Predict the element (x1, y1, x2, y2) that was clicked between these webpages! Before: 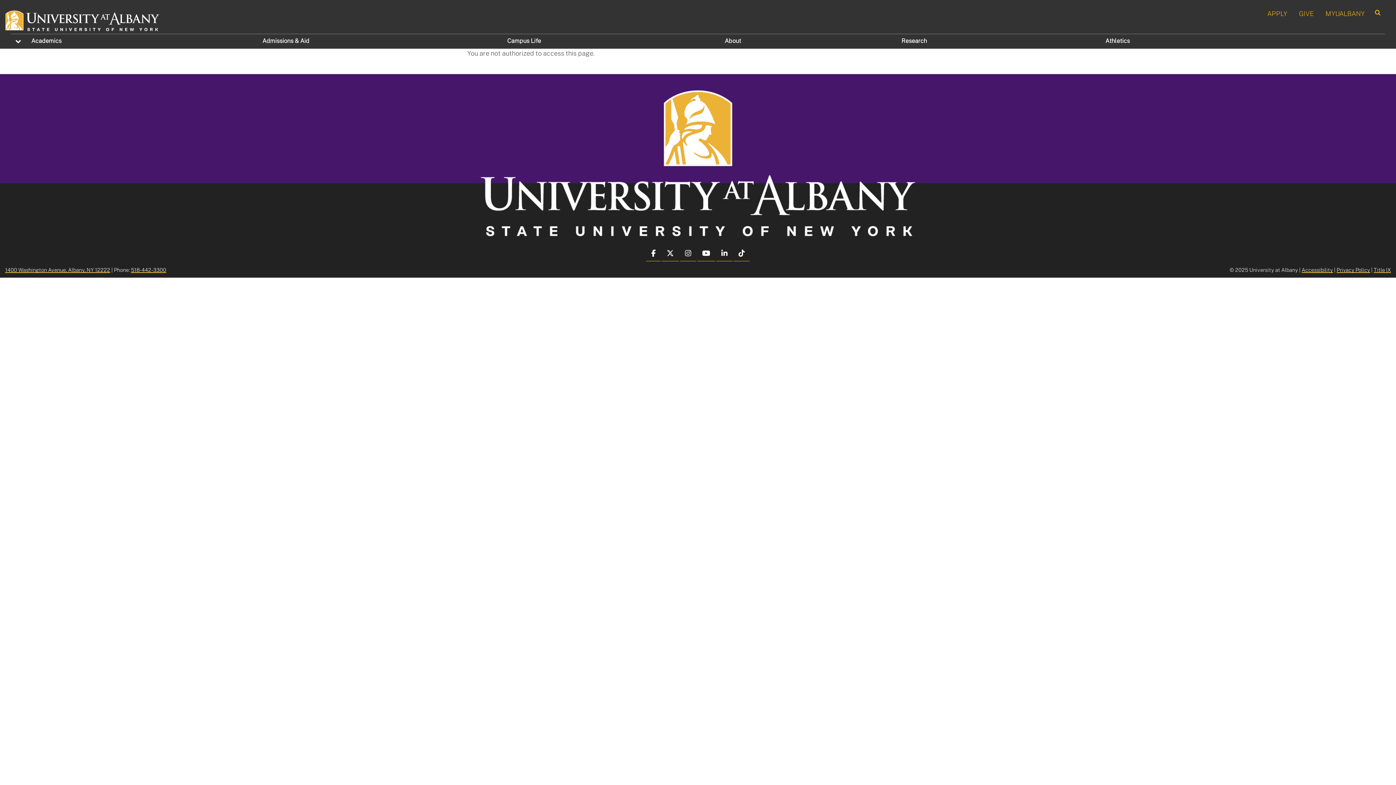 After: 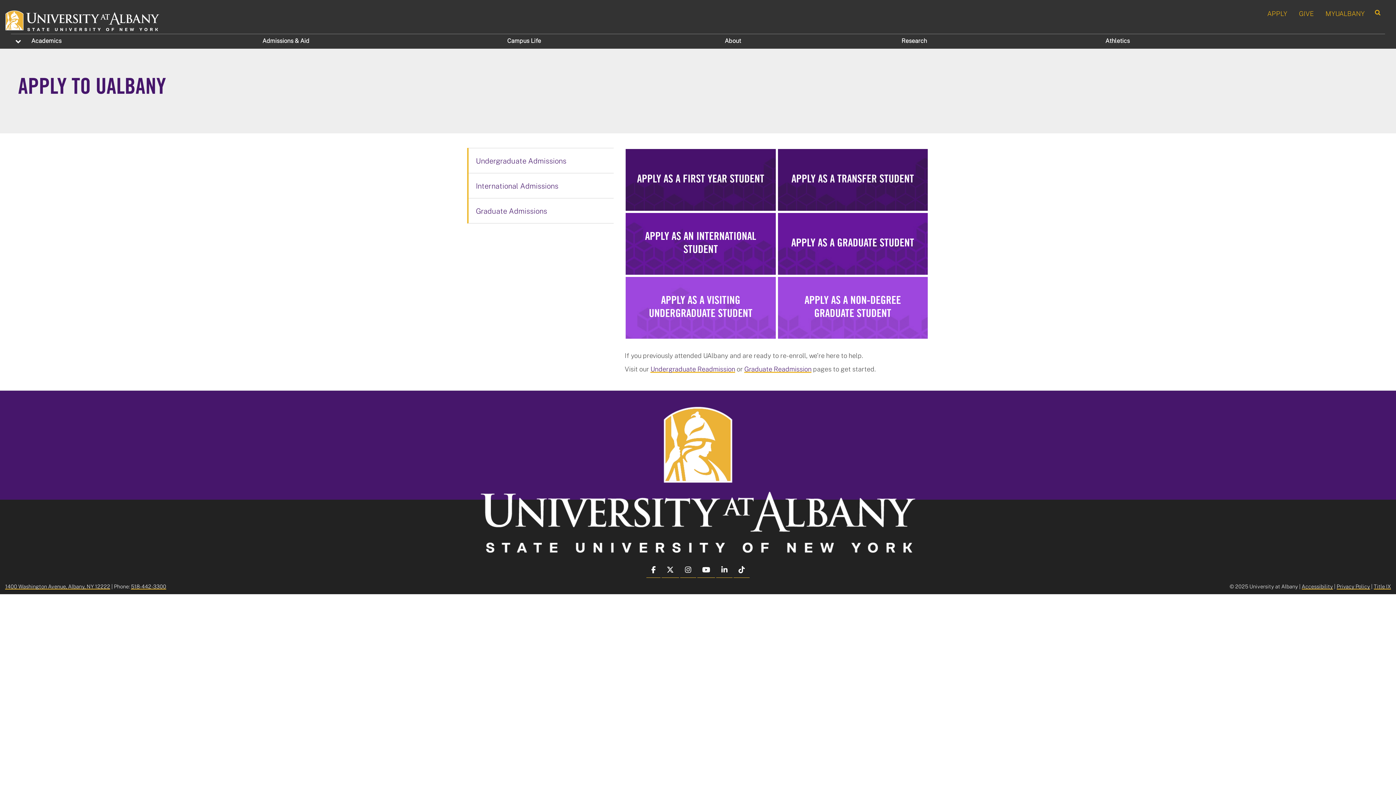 Action: bbox: (1265, 7, 1289, 19) label: APPLY